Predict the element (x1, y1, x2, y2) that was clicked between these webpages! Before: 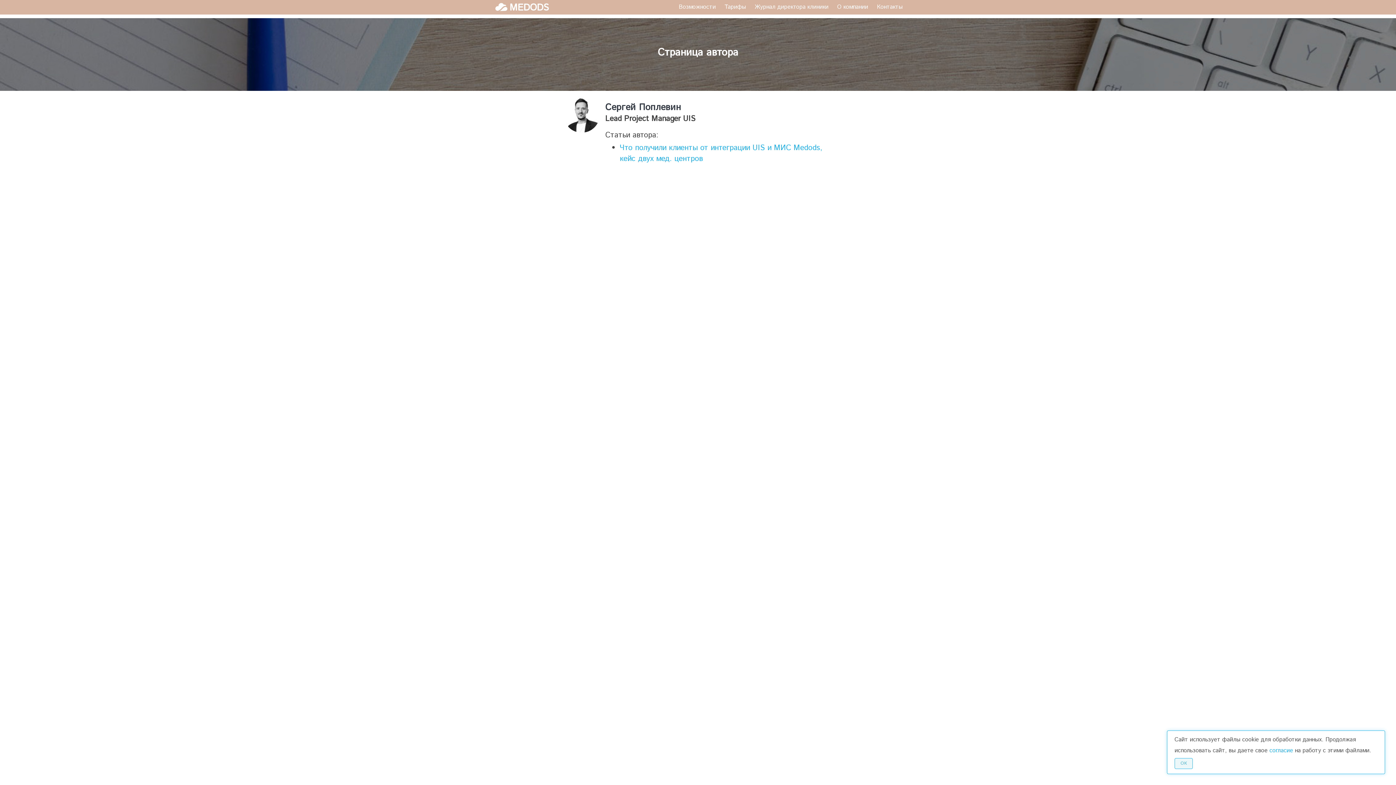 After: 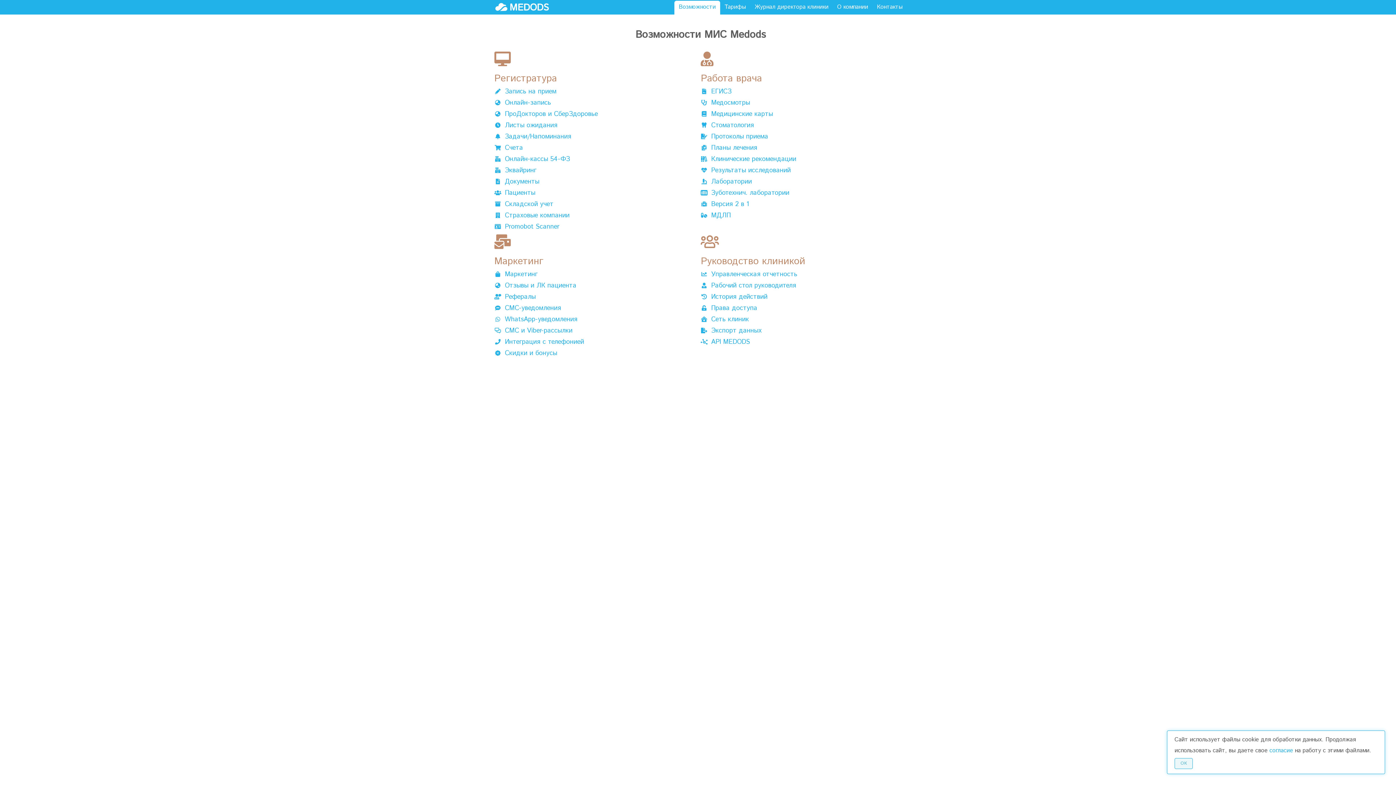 Action: bbox: (678, 2, 716, 11) label: Возможности